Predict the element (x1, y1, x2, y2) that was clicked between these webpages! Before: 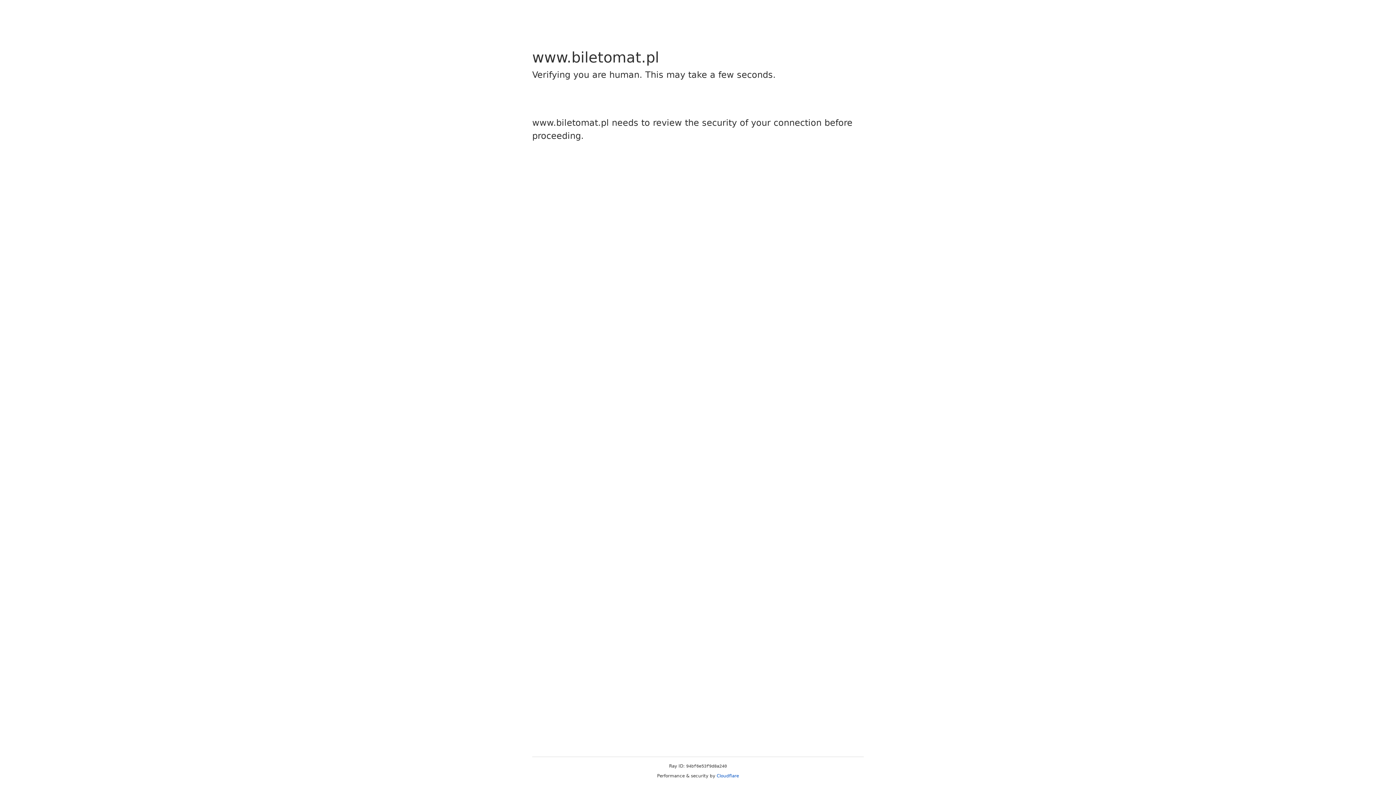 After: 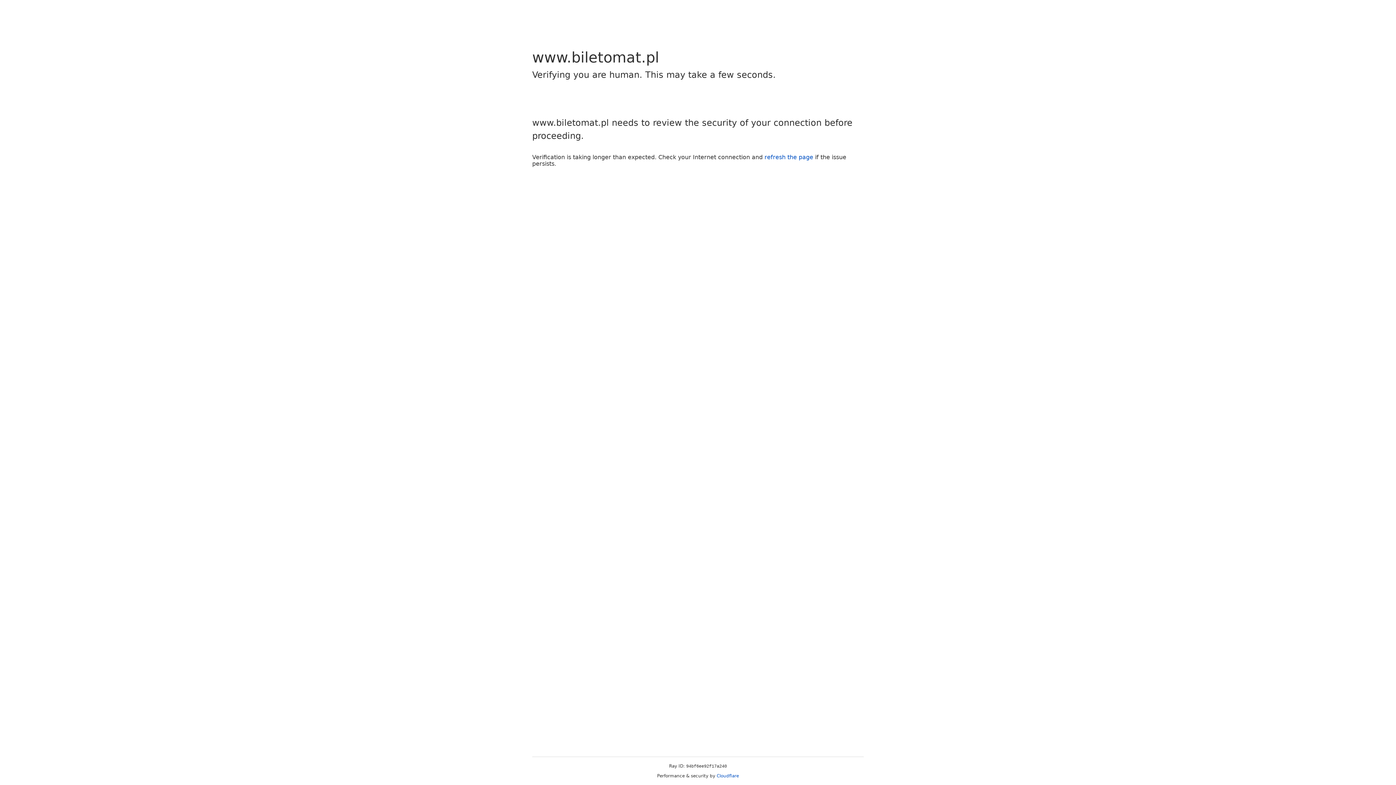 Action: bbox: (716, 773, 739, 778) label: Cloudflare